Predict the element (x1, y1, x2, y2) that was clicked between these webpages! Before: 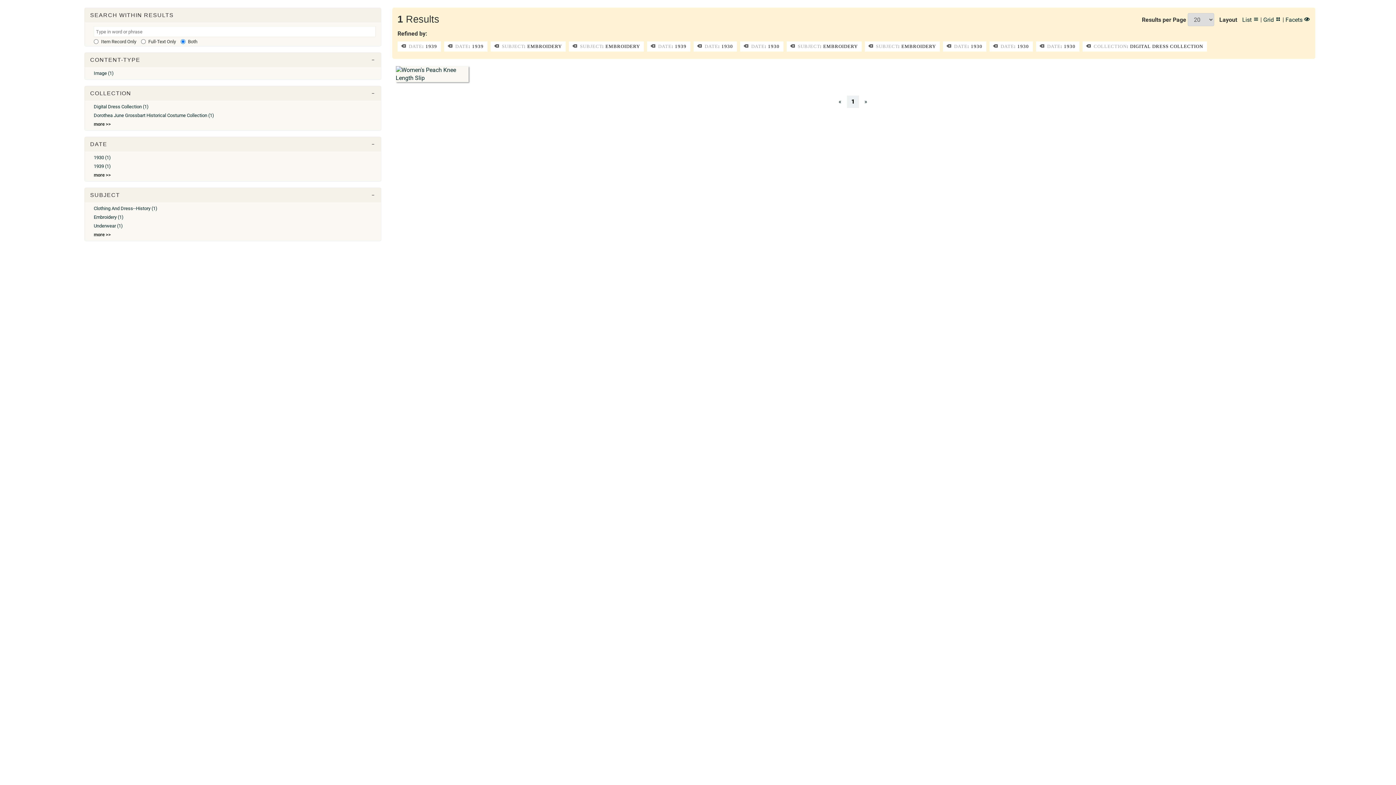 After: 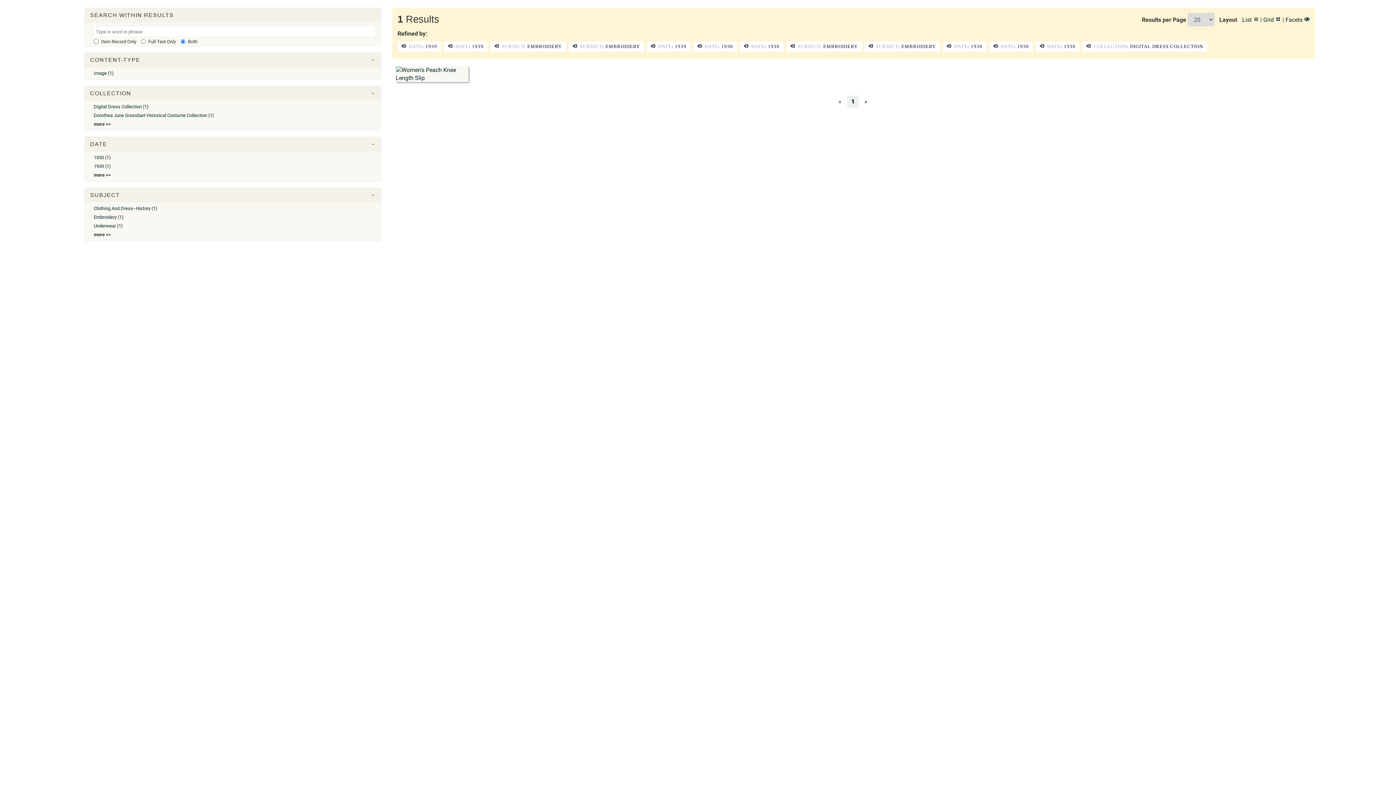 Action: label: Grid  bbox: (1263, 16, 1281, 23)